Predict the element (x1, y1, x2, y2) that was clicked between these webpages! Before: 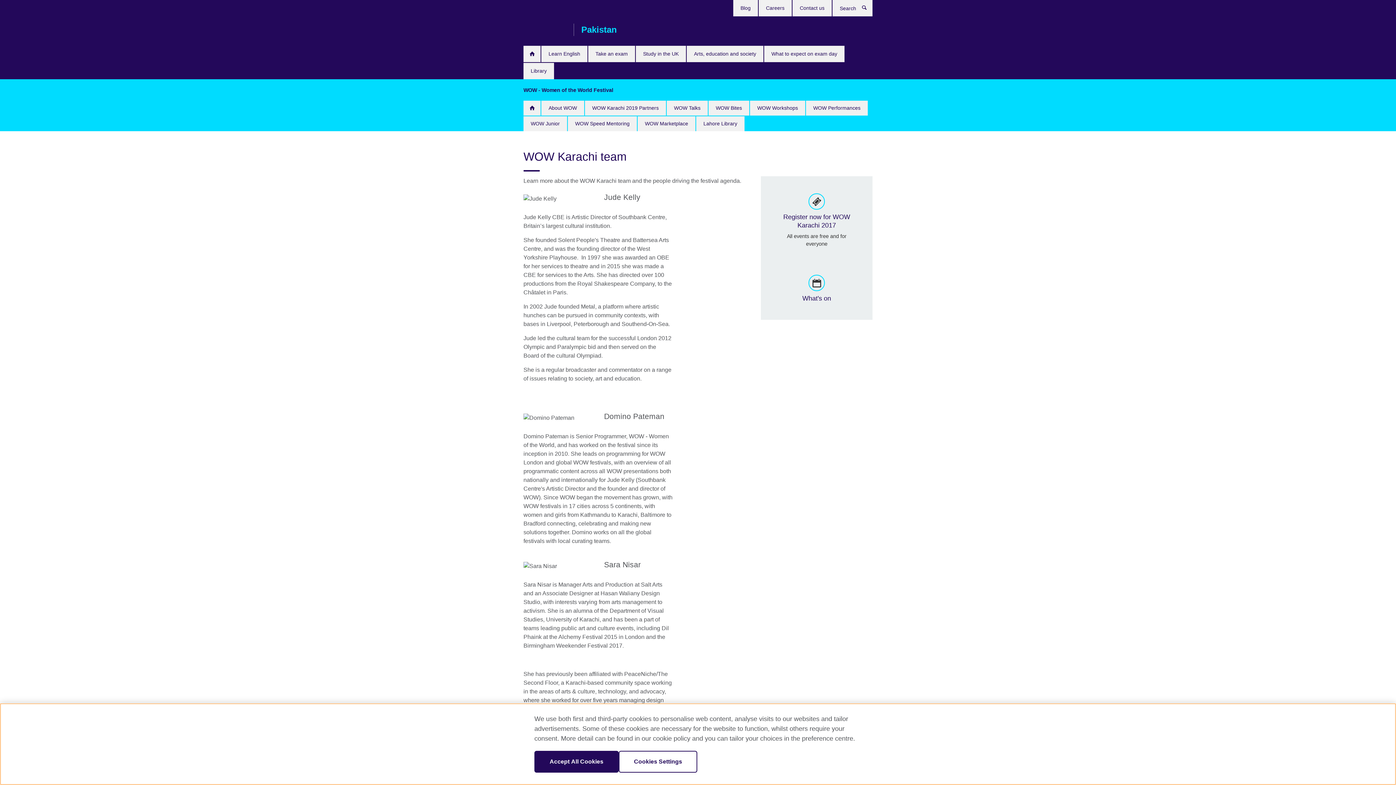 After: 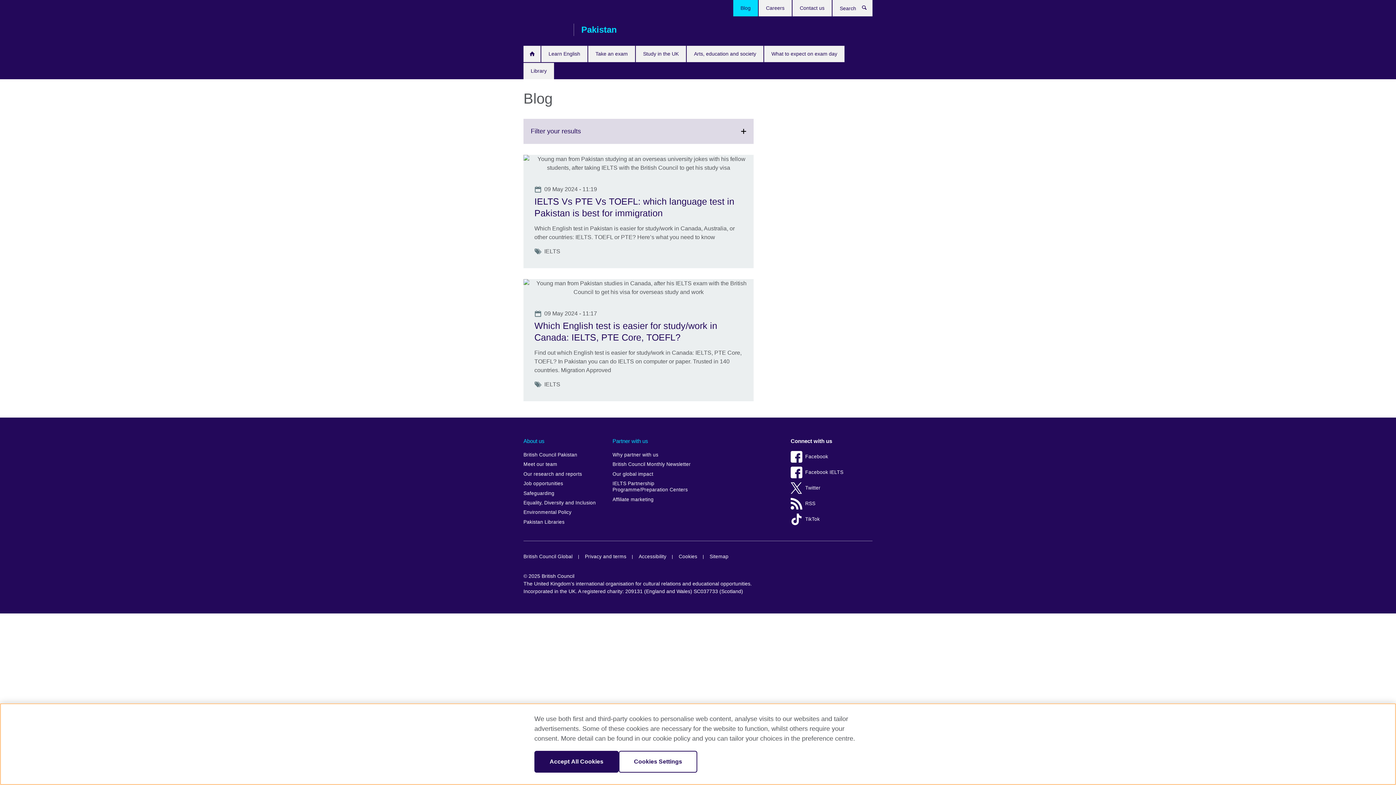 Action: bbox: (733, 0, 758, 16) label: Blog